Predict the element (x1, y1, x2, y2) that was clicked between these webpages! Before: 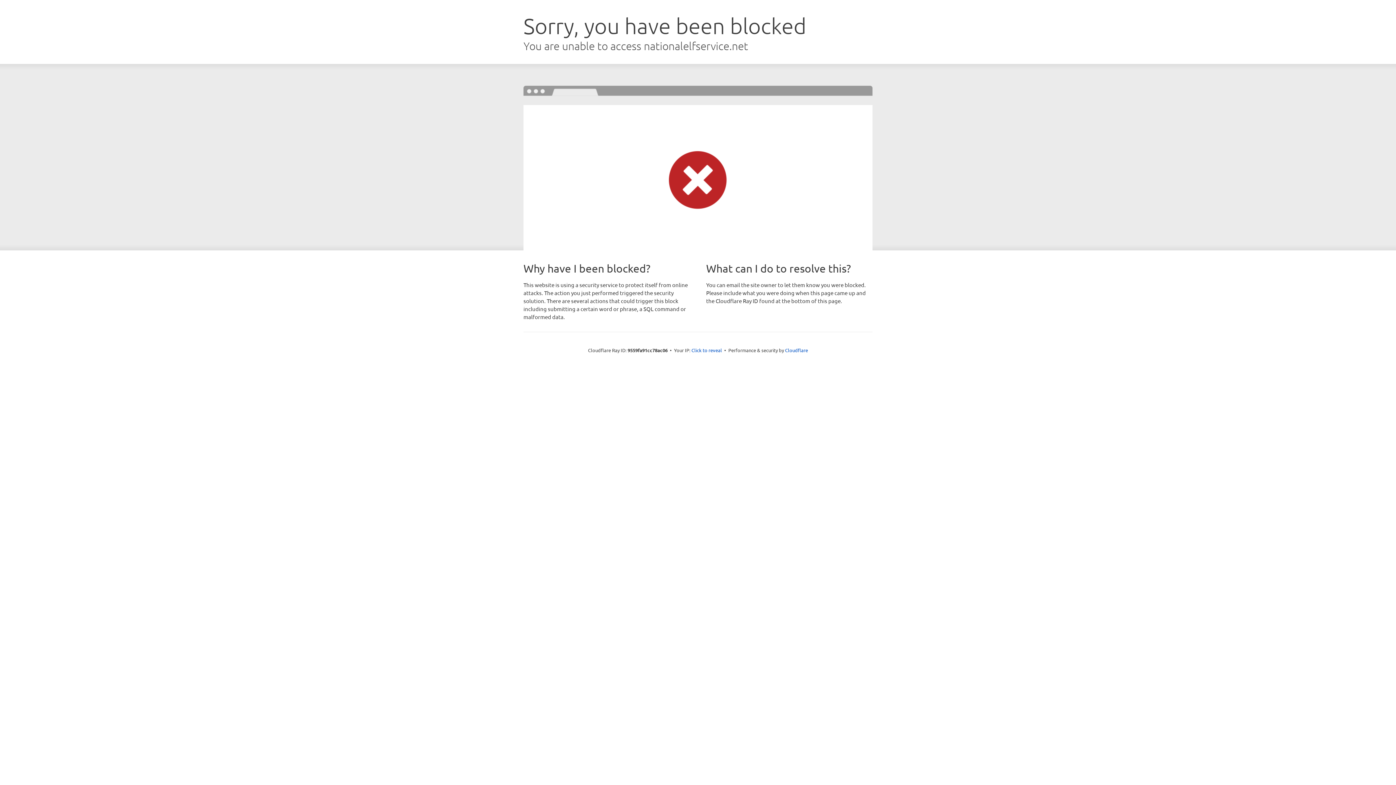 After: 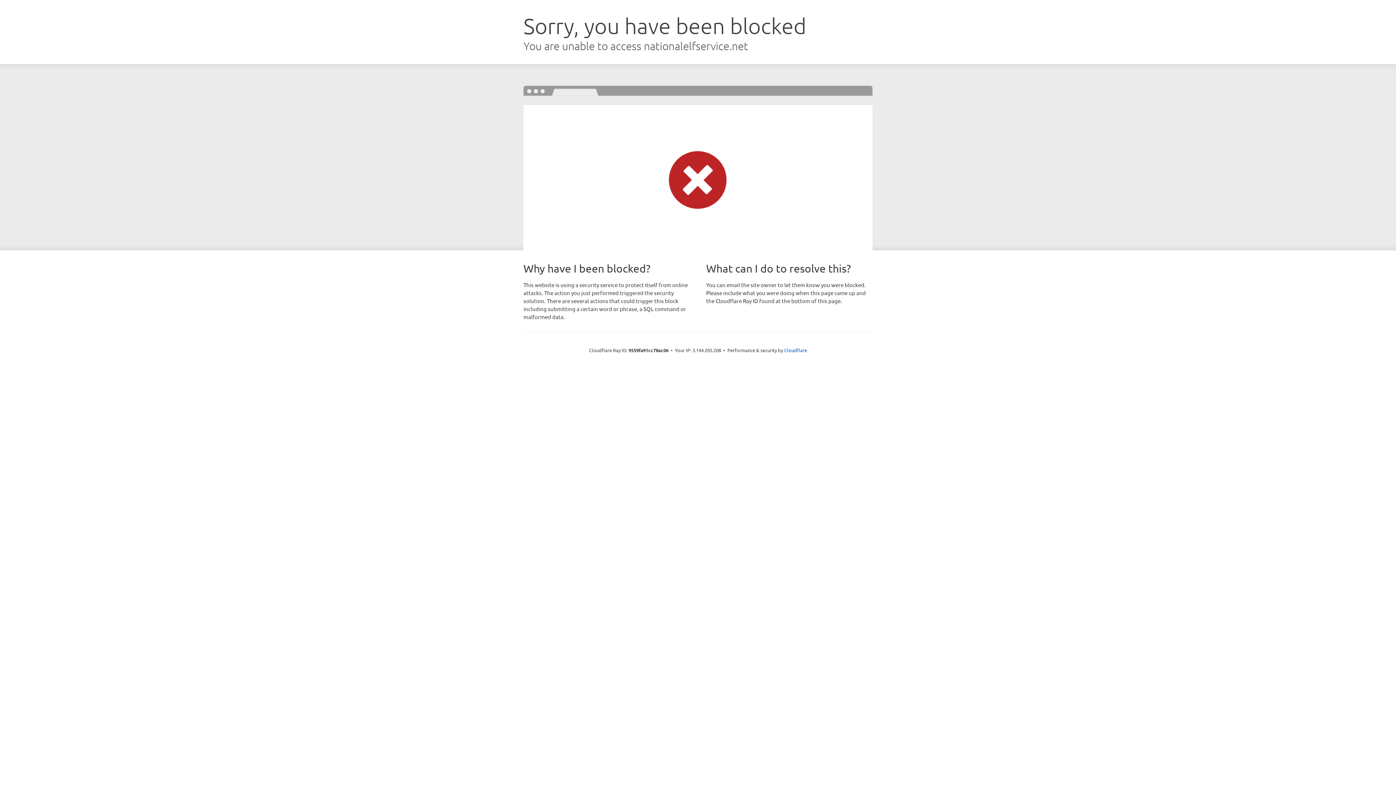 Action: bbox: (691, 346, 722, 353) label: Click to reveal